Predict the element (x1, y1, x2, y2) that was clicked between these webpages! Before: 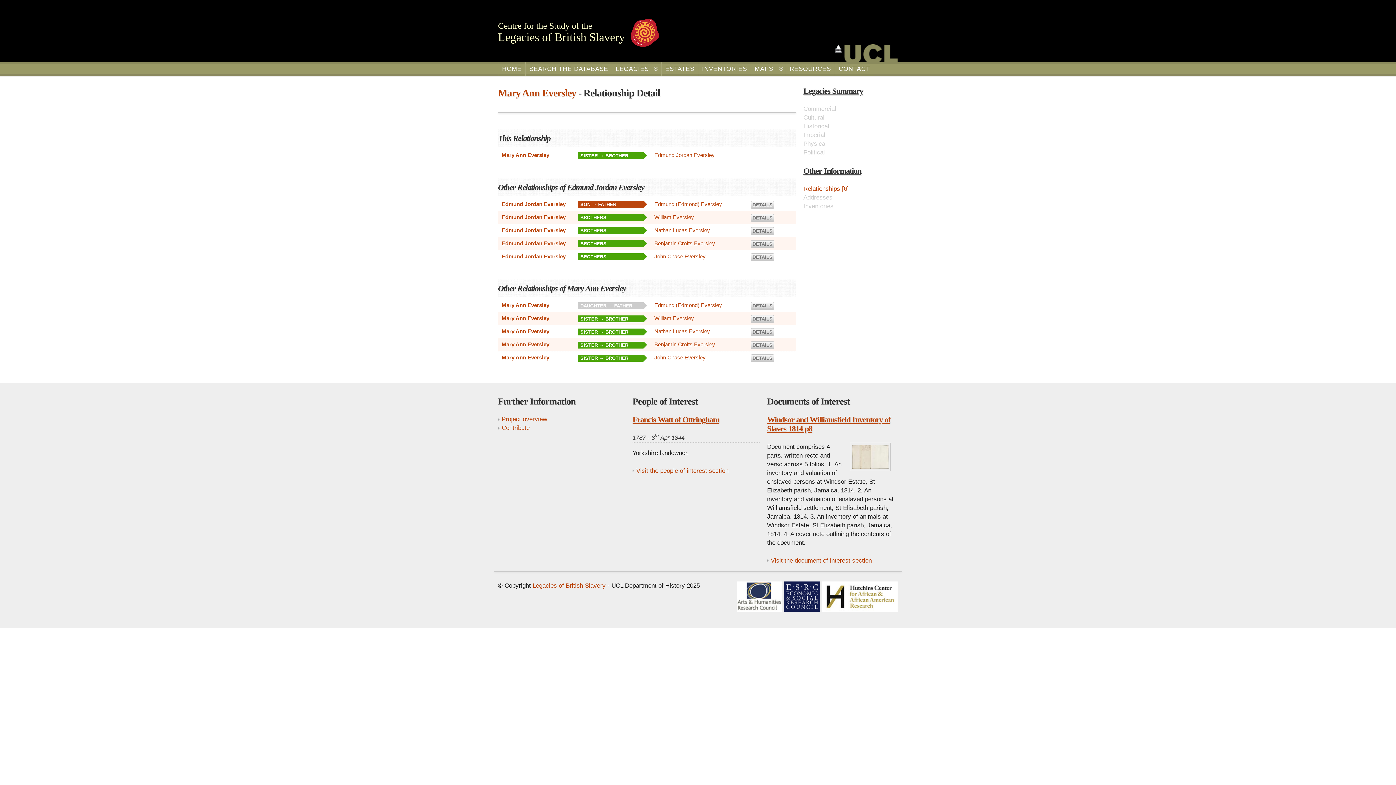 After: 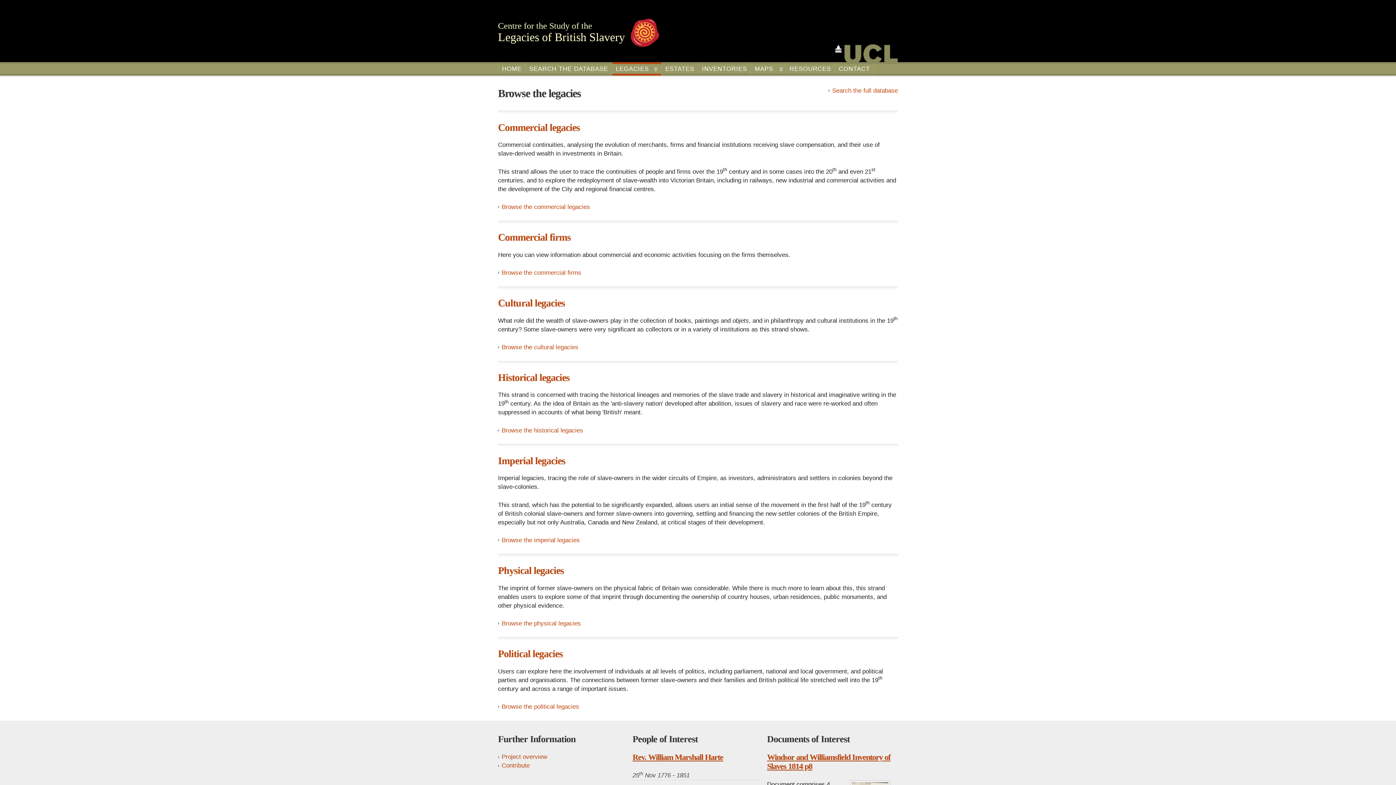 Action: label: LEGACIES bbox: (612, 62, 661, 75)